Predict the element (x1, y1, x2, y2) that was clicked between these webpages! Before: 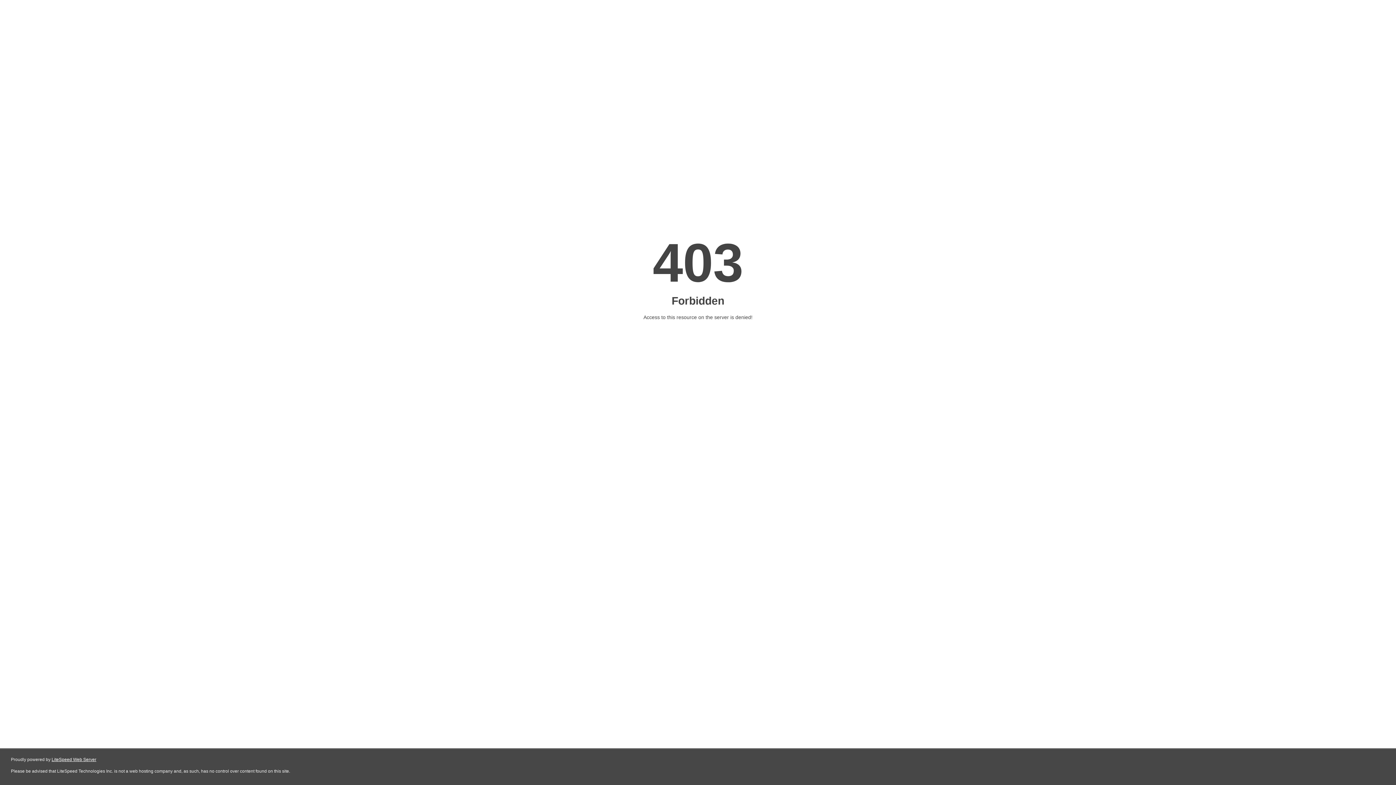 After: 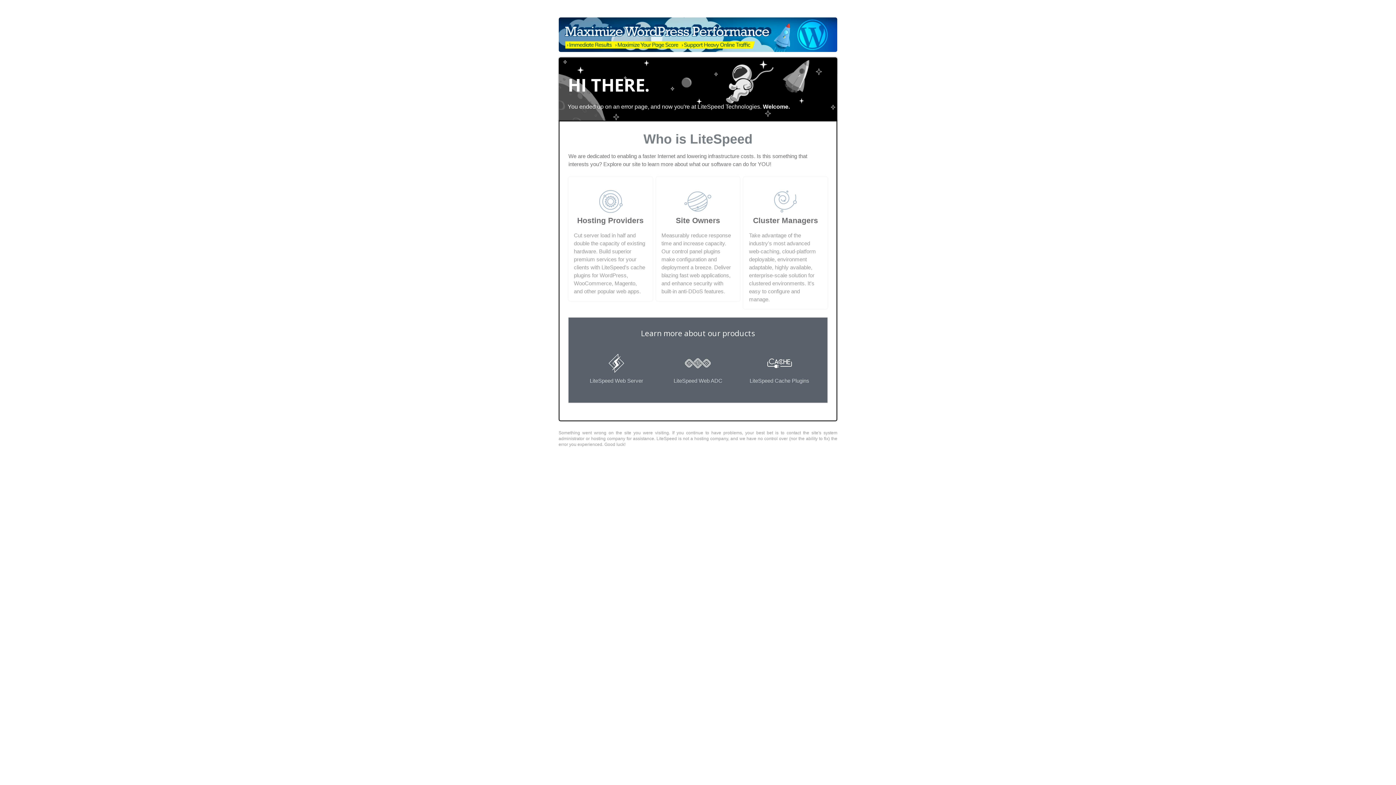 Action: bbox: (51, 757, 96, 762) label: LiteSpeed Web Server